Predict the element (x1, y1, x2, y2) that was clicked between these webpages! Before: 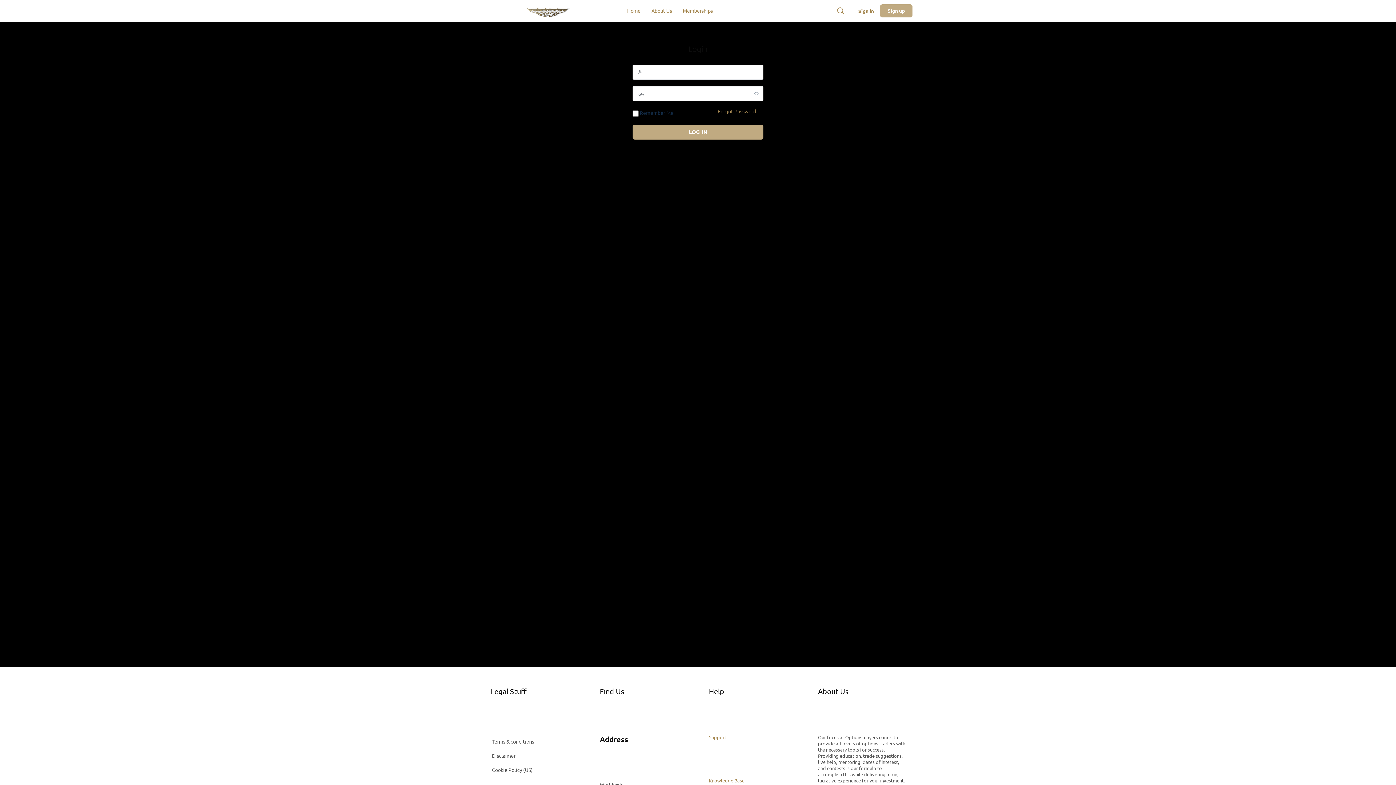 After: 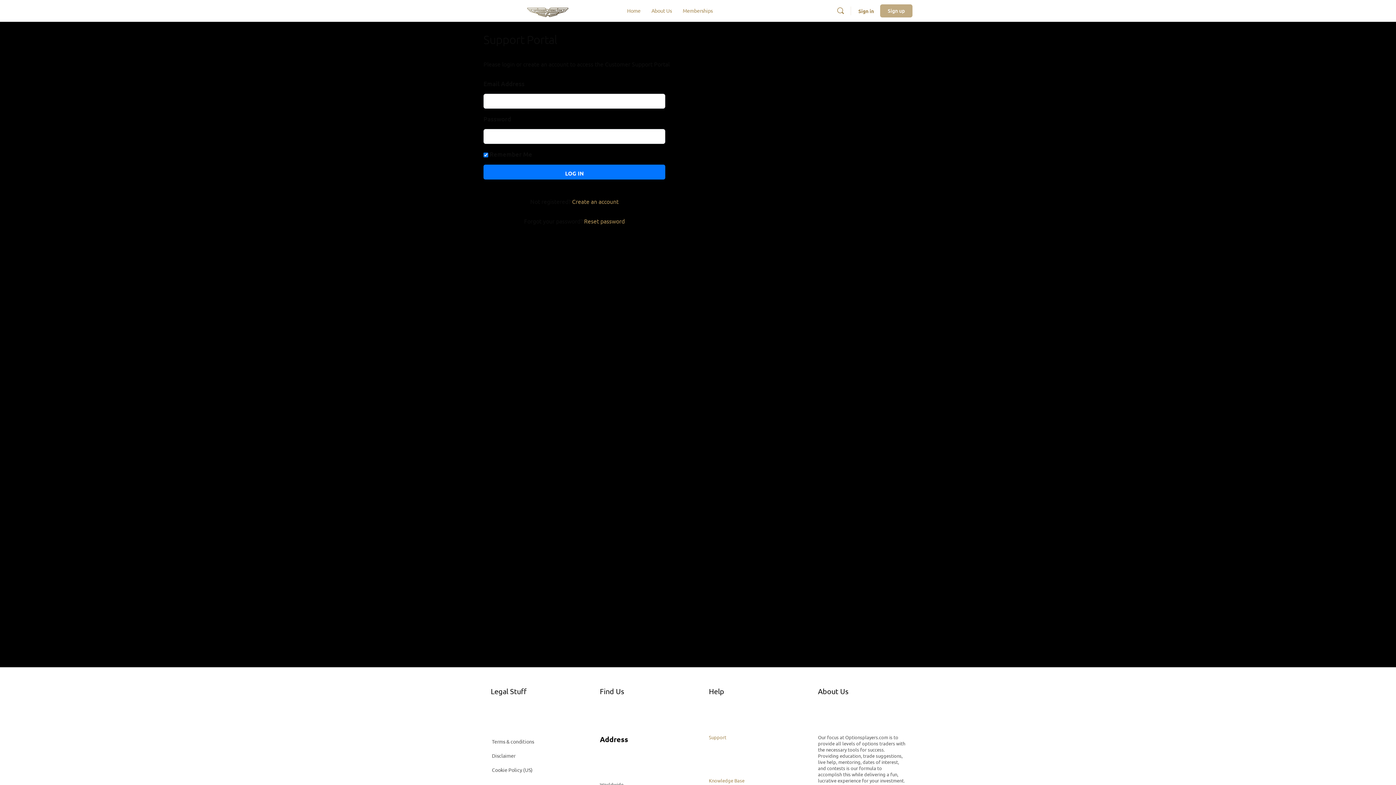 Action: bbox: (709, 734, 726, 740) label: Support